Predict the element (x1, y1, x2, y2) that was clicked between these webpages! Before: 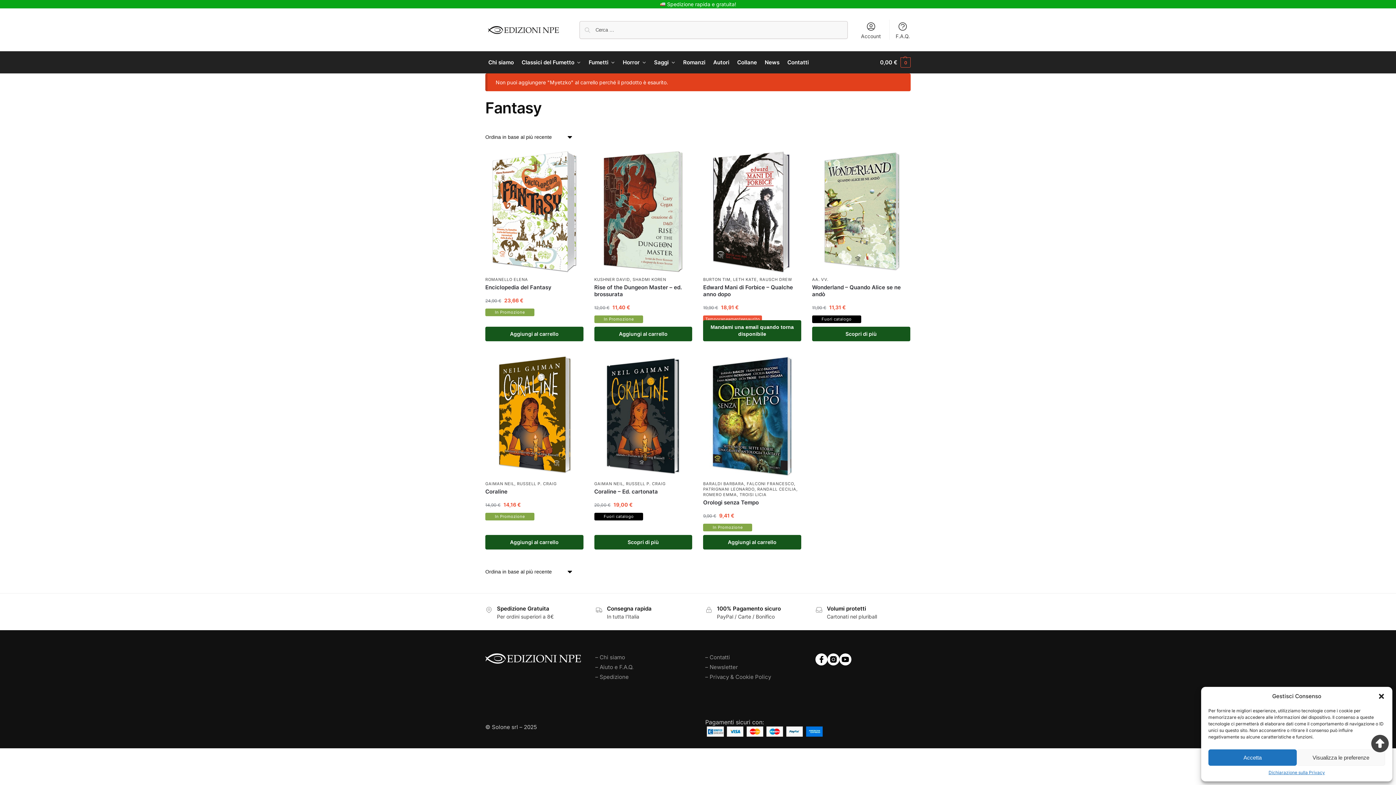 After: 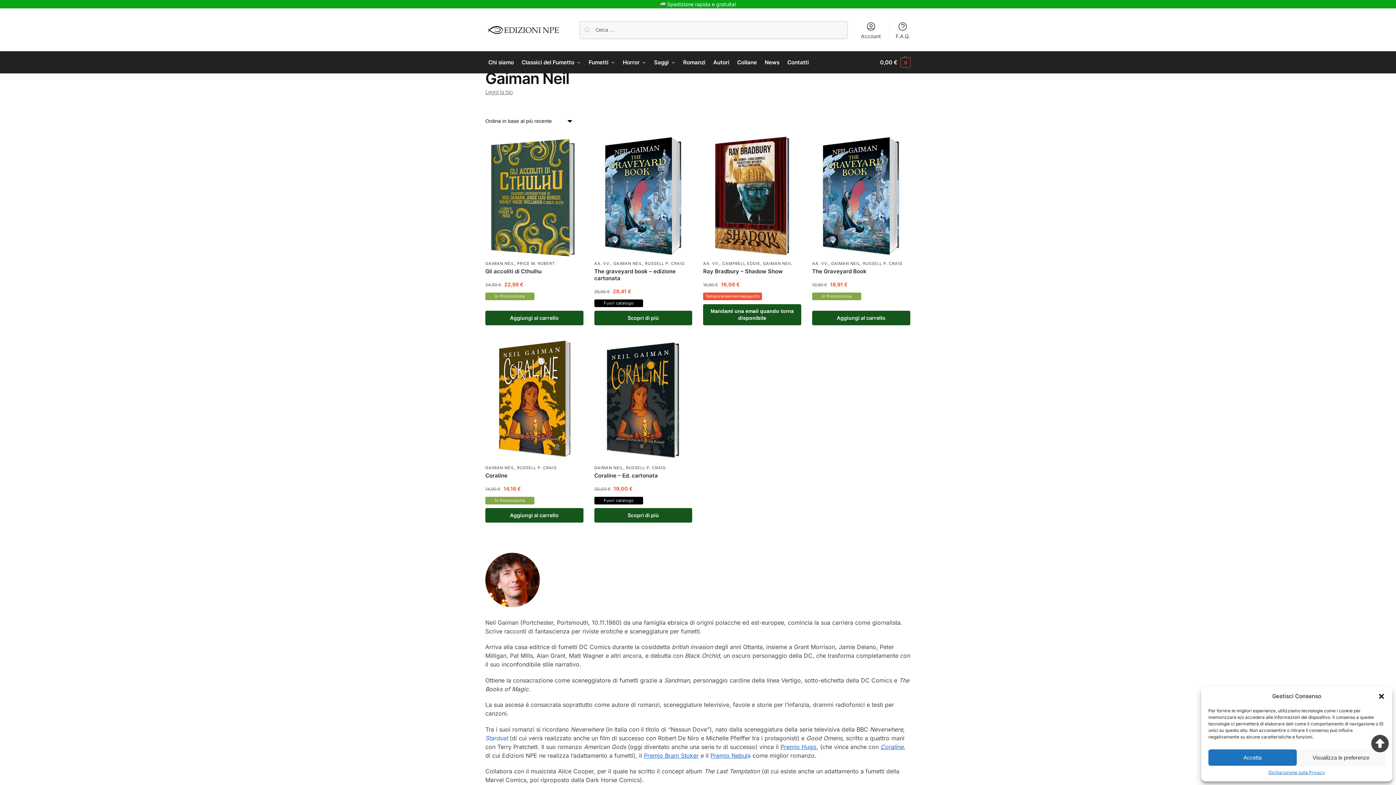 Action: label: GAIMAN NEIL bbox: (594, 481, 623, 486)